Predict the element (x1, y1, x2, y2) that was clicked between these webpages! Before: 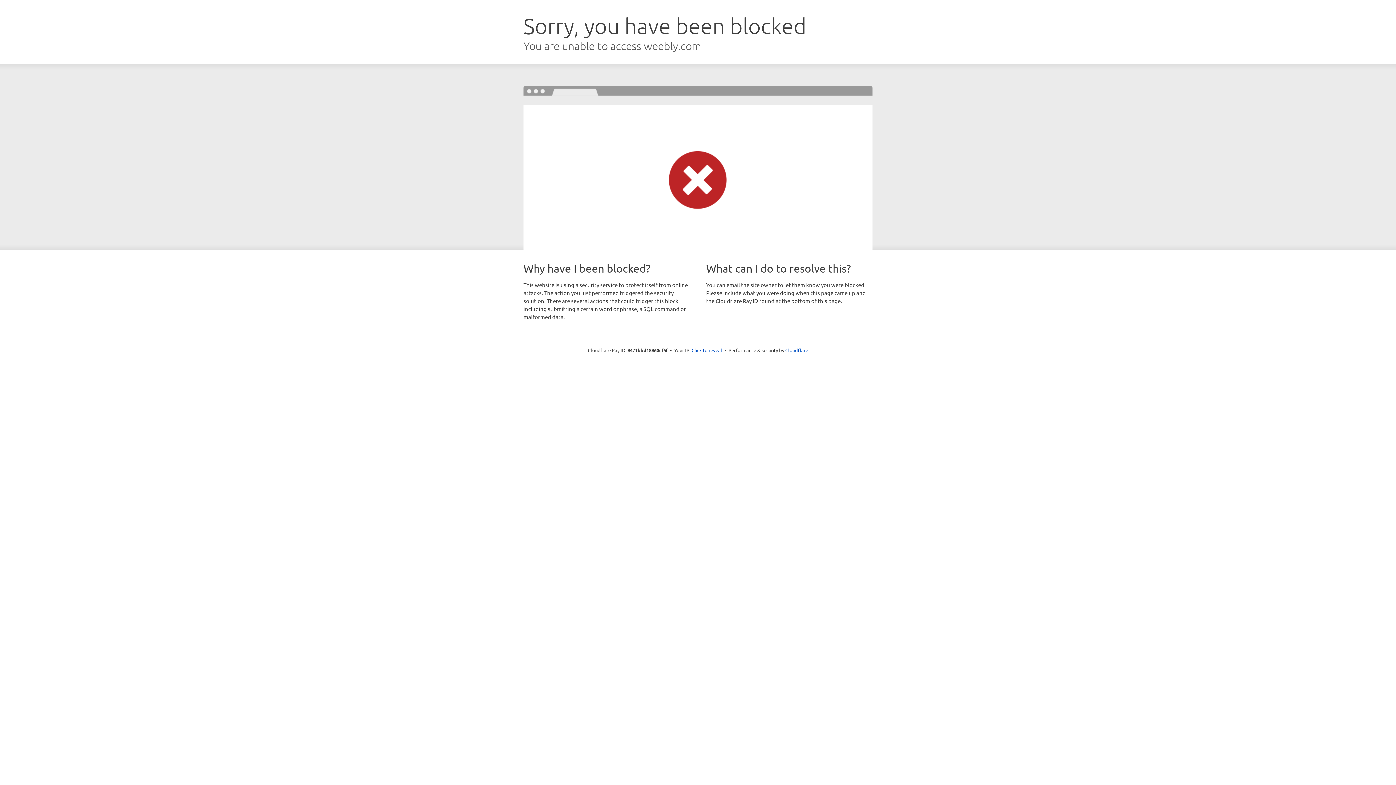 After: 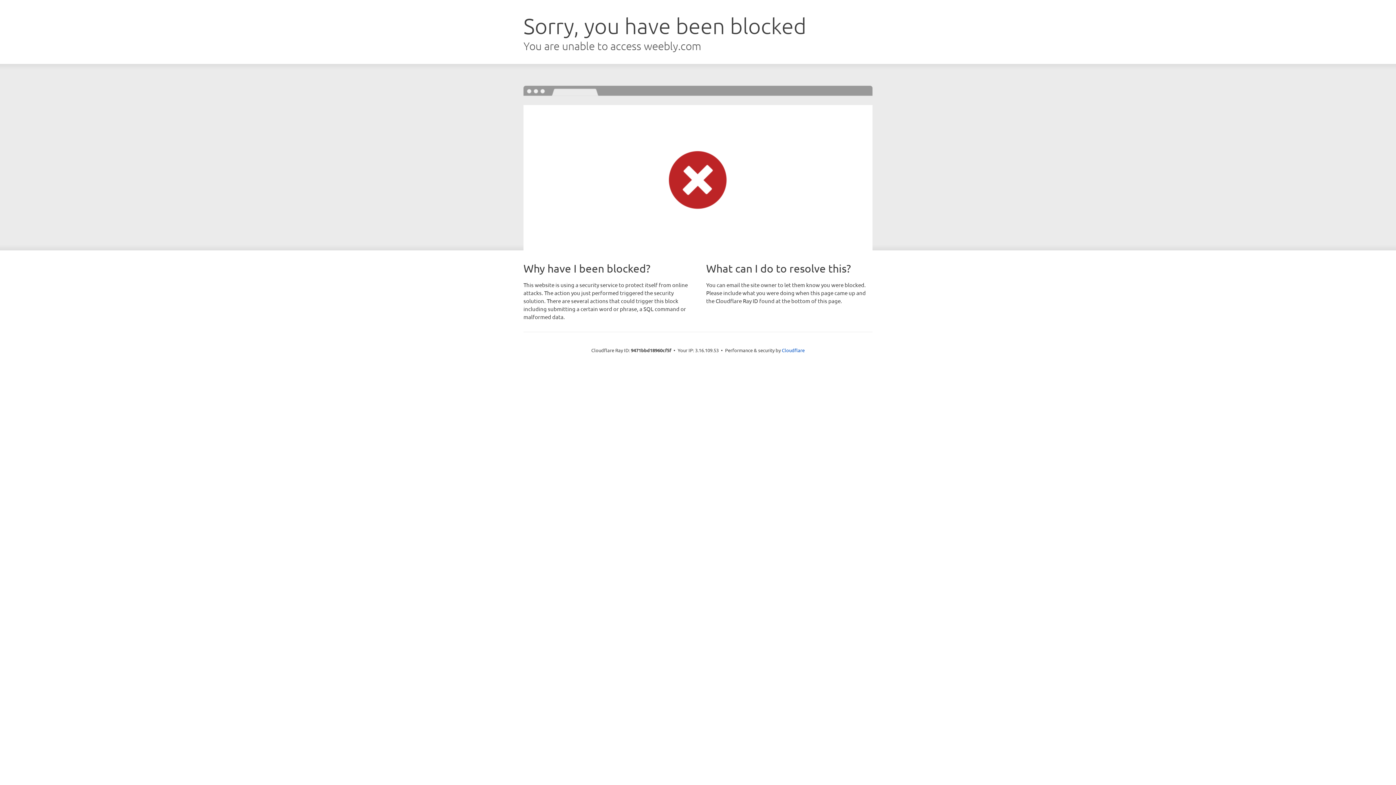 Action: bbox: (691, 346, 722, 353) label: Click to reveal